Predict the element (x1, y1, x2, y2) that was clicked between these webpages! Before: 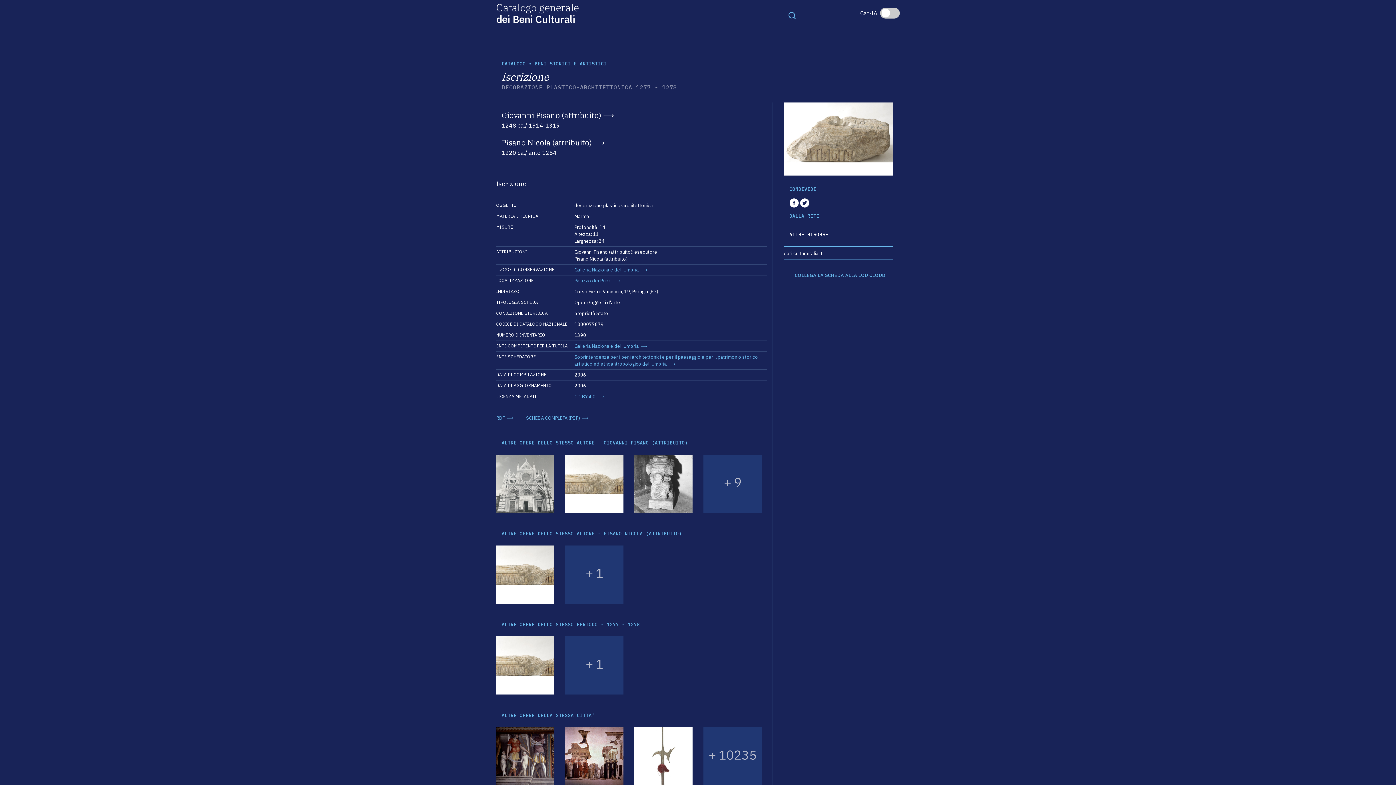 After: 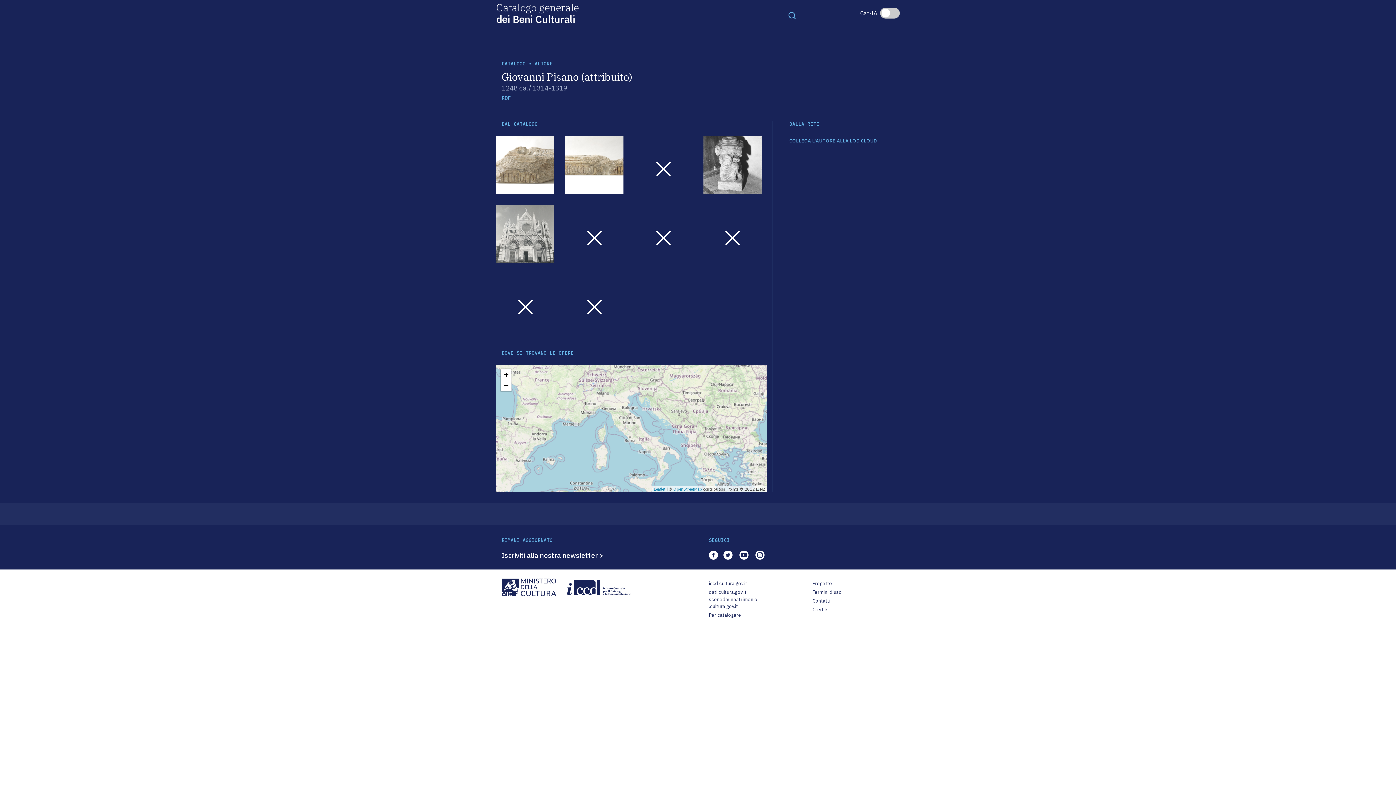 Action: bbox: (501, 110, 614, 120) label: Giovanni Pisano (attribuito)